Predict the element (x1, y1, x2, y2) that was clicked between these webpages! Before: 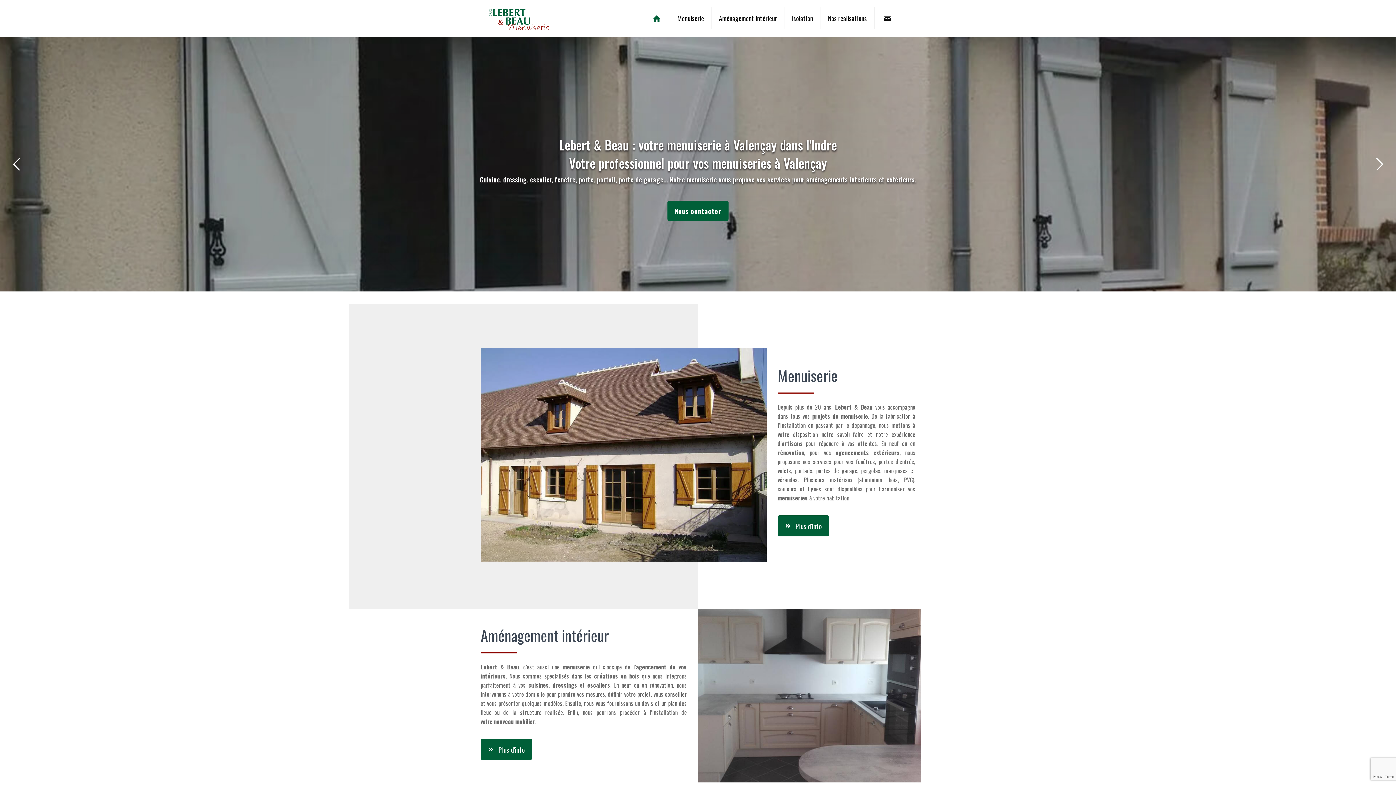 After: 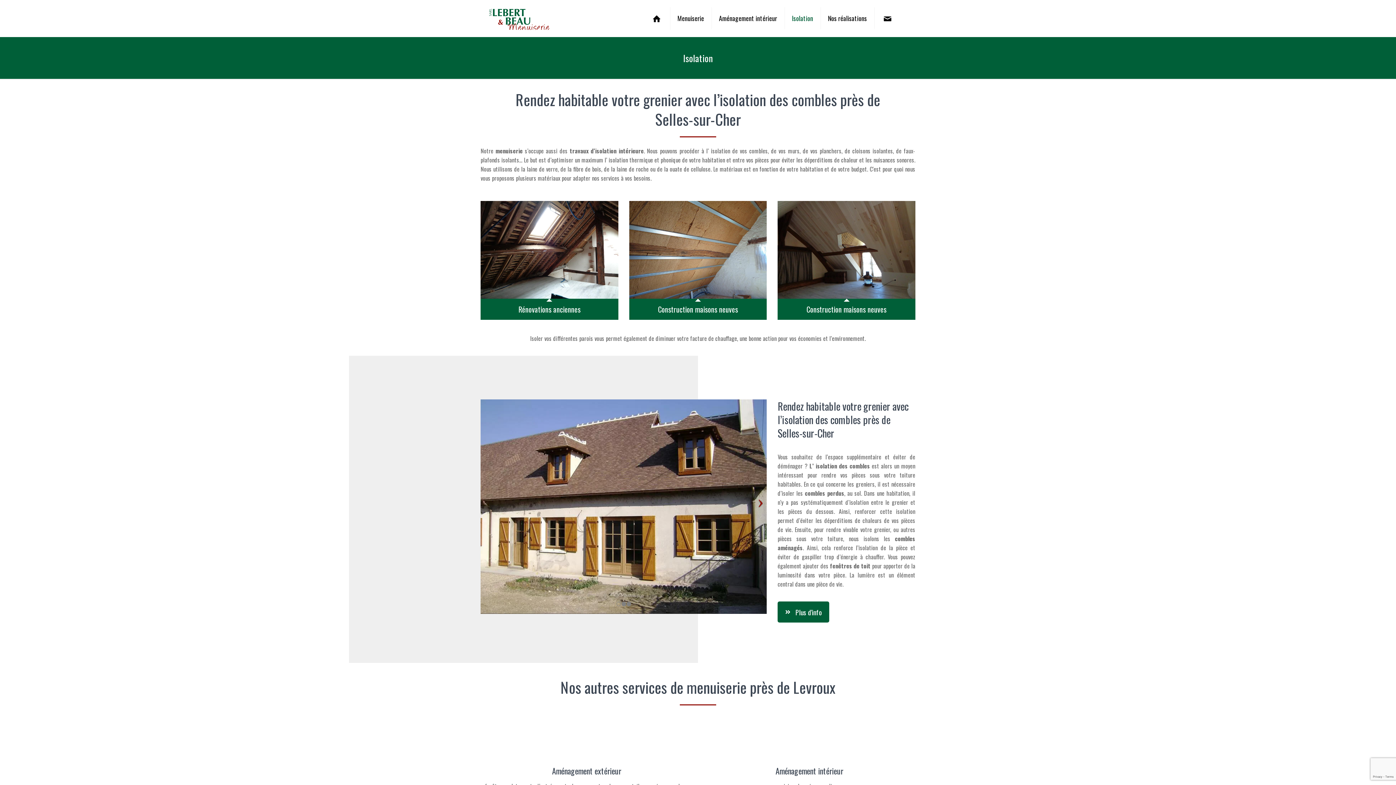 Action: label: Isolation bbox: (784, 0, 820, 36)